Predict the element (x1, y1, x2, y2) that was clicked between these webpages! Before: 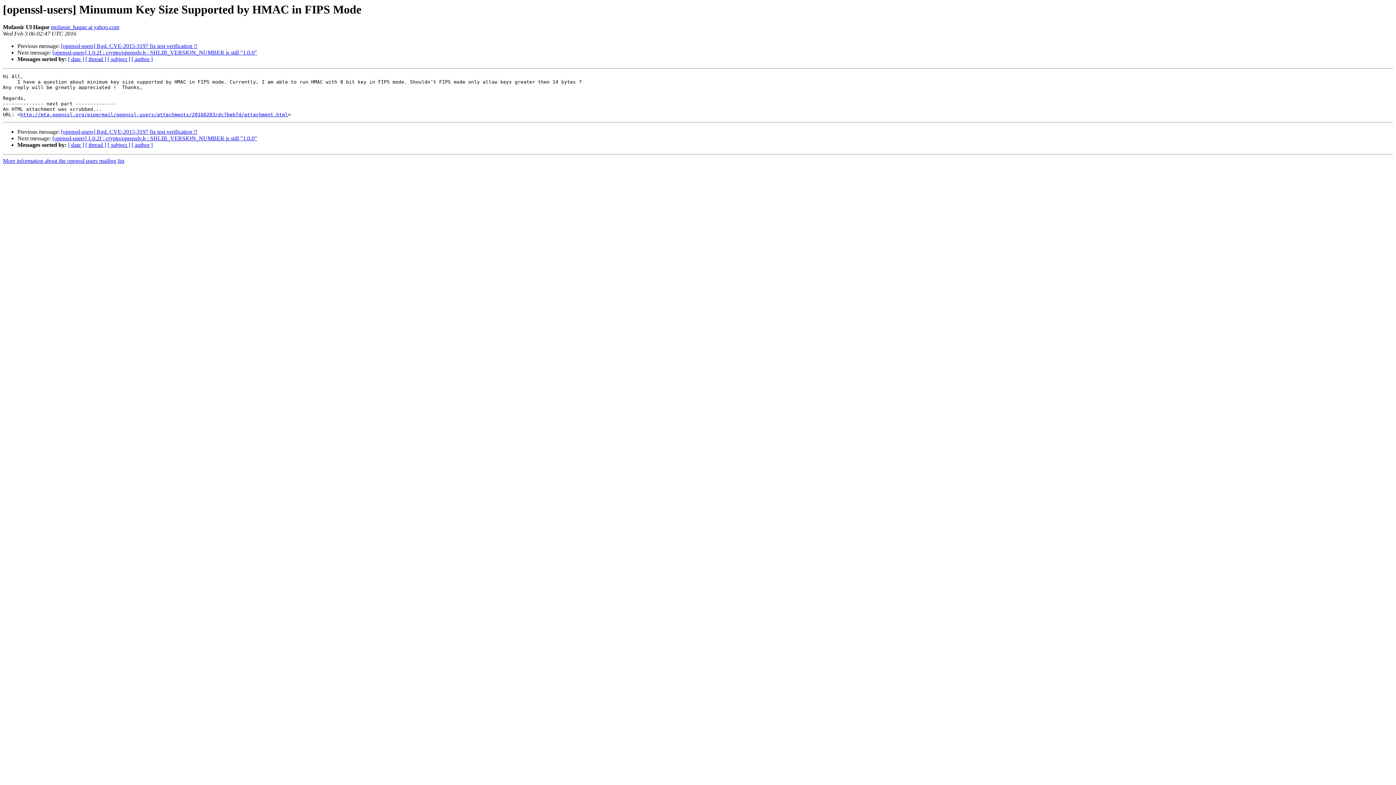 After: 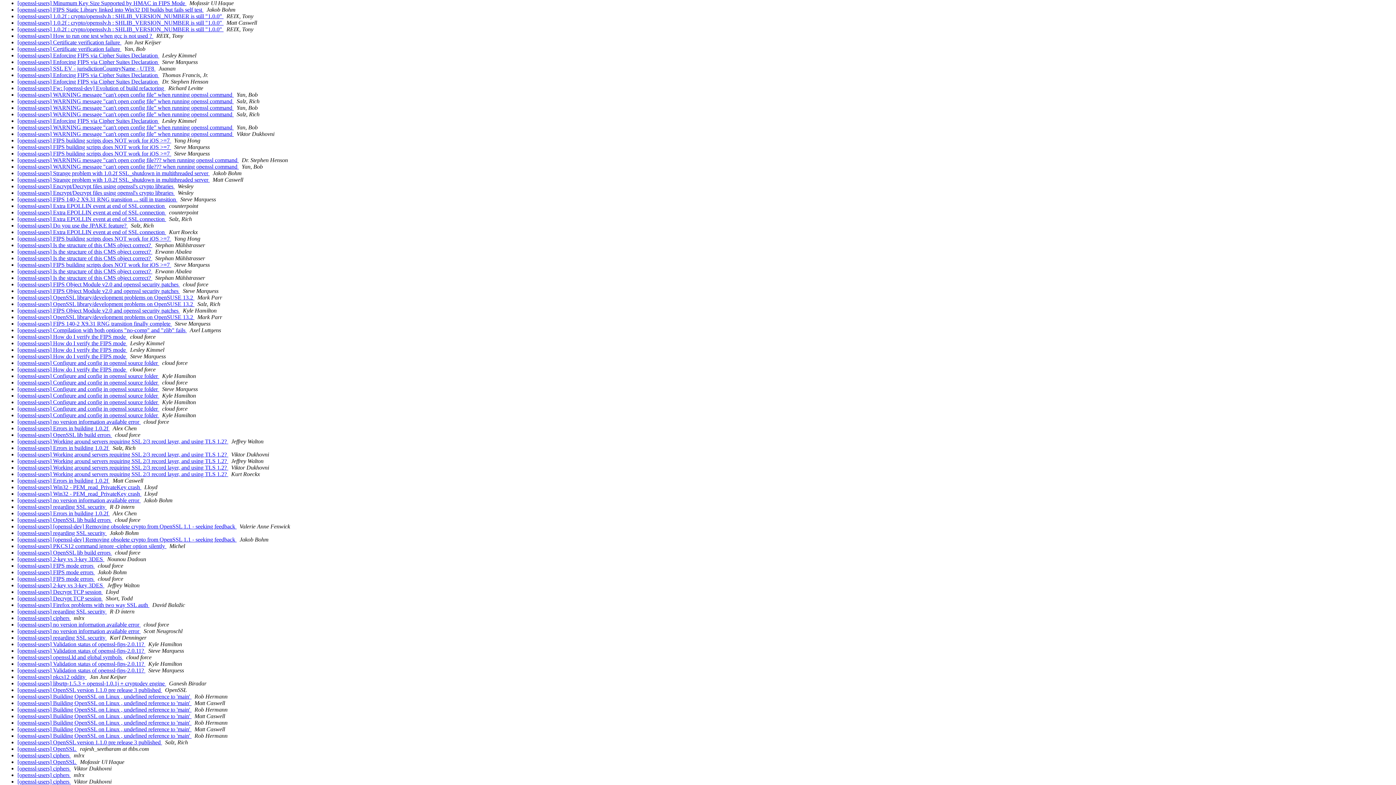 Action: label: [ date ] bbox: (68, 141, 84, 148)